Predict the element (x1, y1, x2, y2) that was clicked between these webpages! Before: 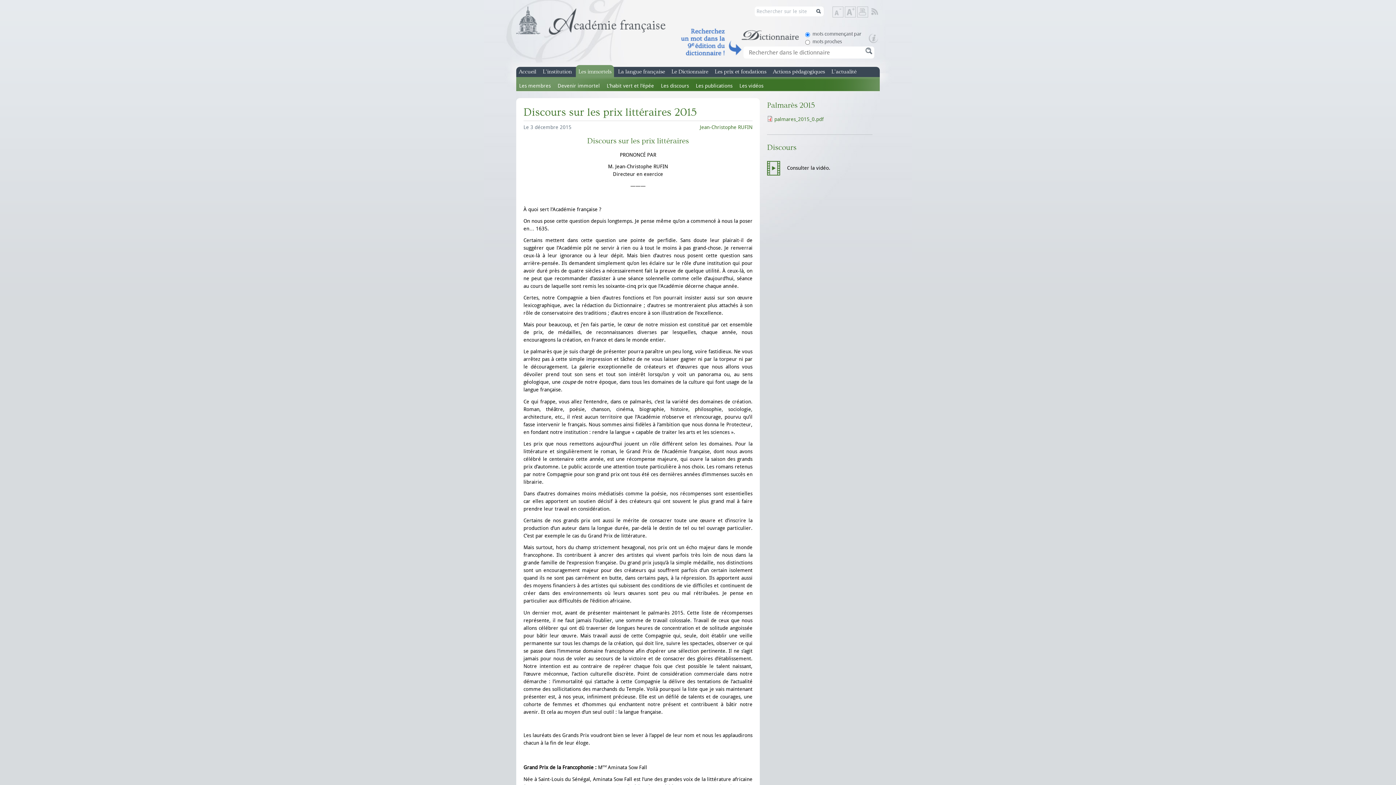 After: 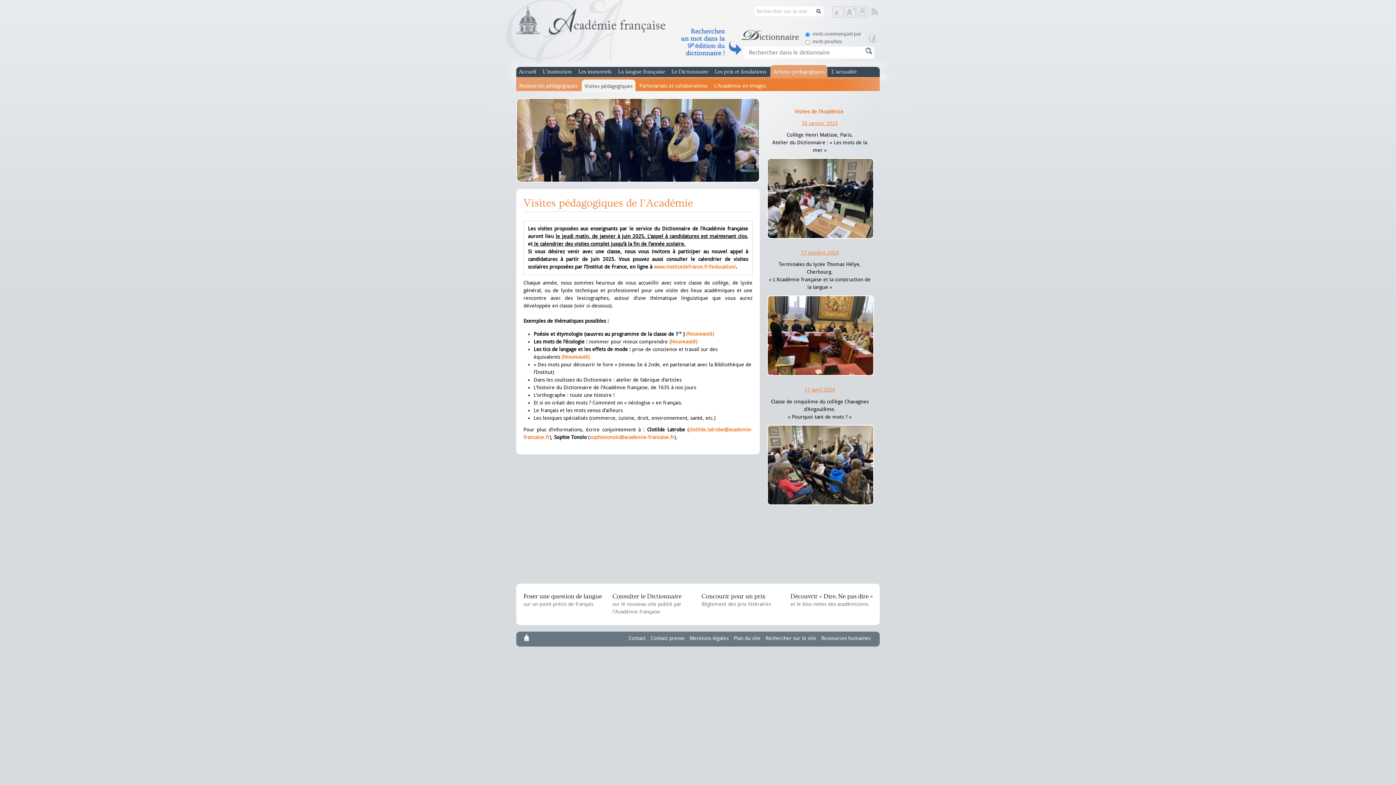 Action: label: Actions pédagogiques bbox: (770, 66, 827, 77)